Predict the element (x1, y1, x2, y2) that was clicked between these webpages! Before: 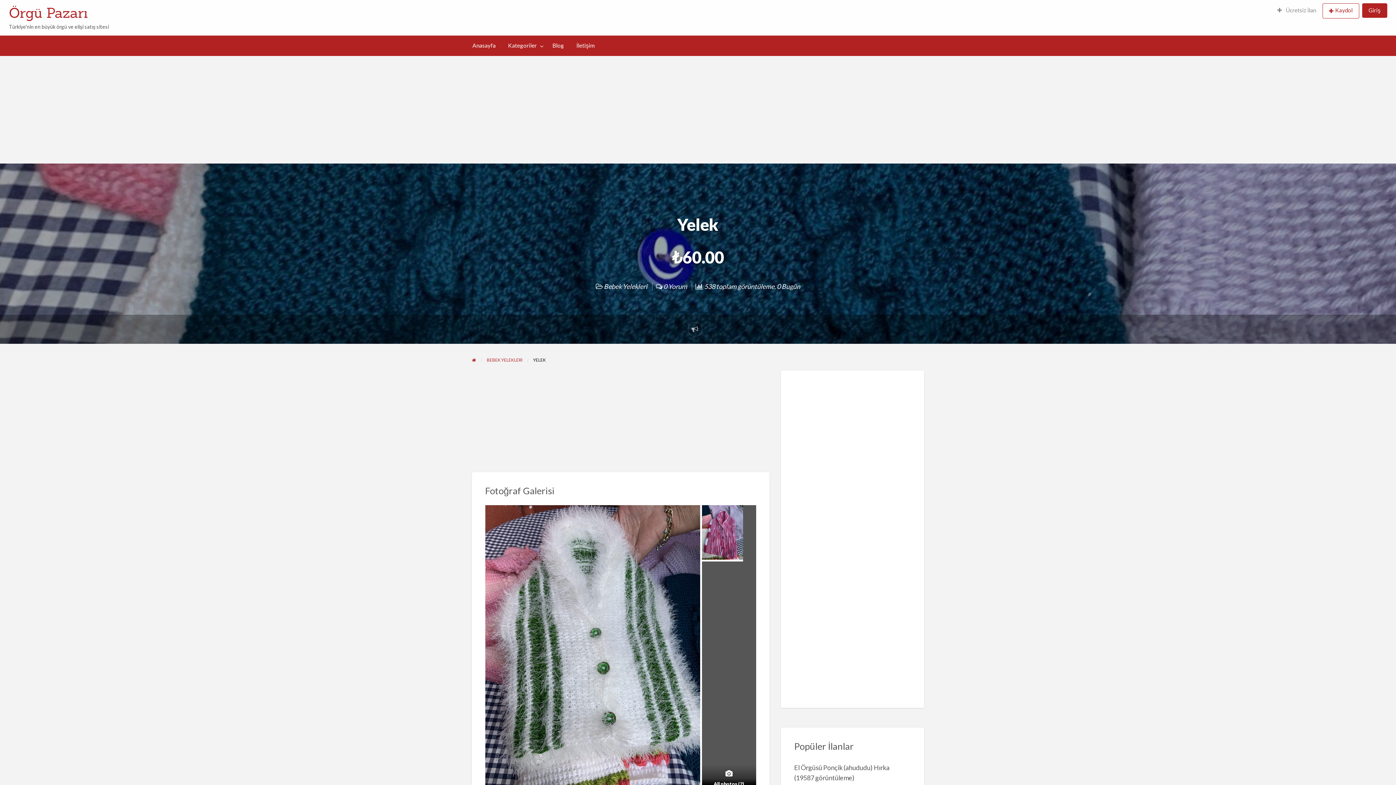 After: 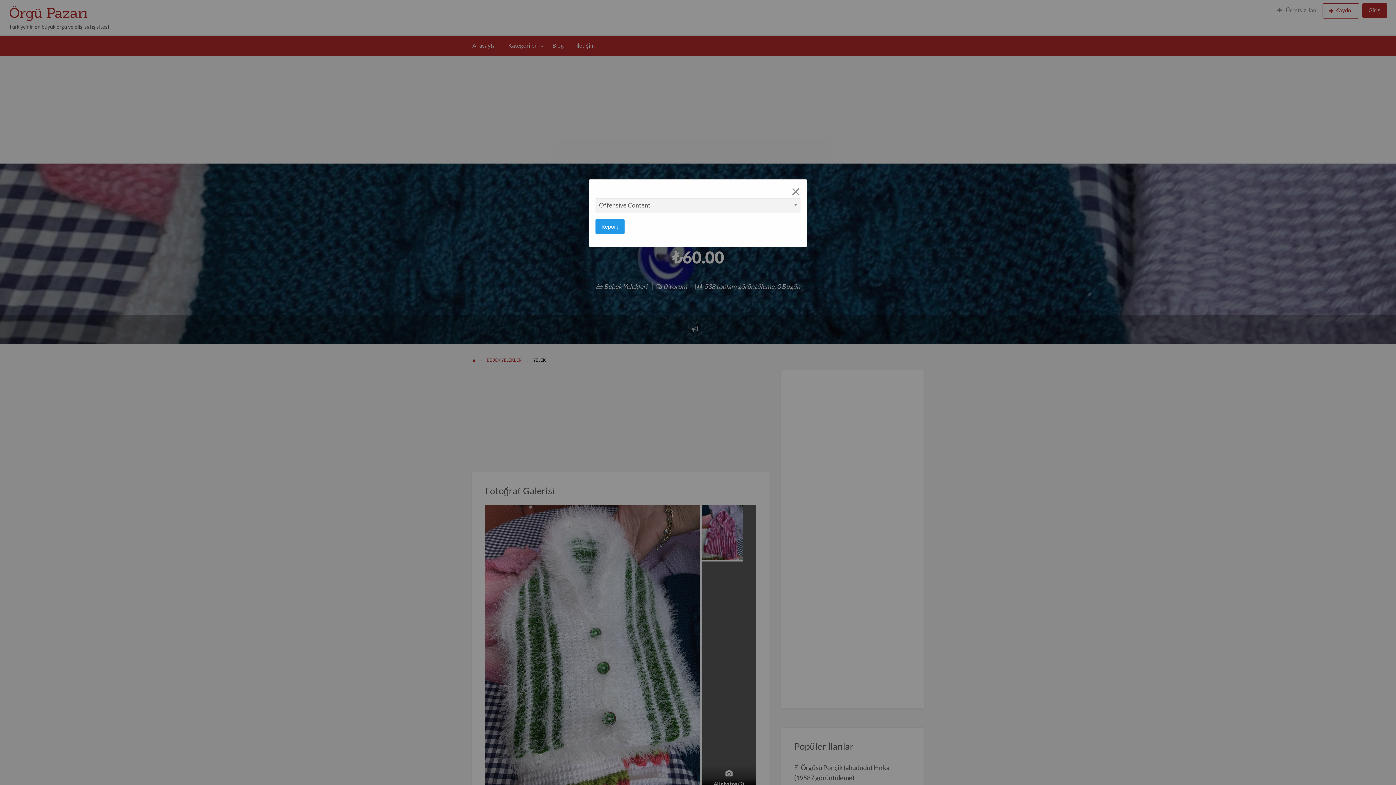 Action: bbox: (687, 322, 702, 336)